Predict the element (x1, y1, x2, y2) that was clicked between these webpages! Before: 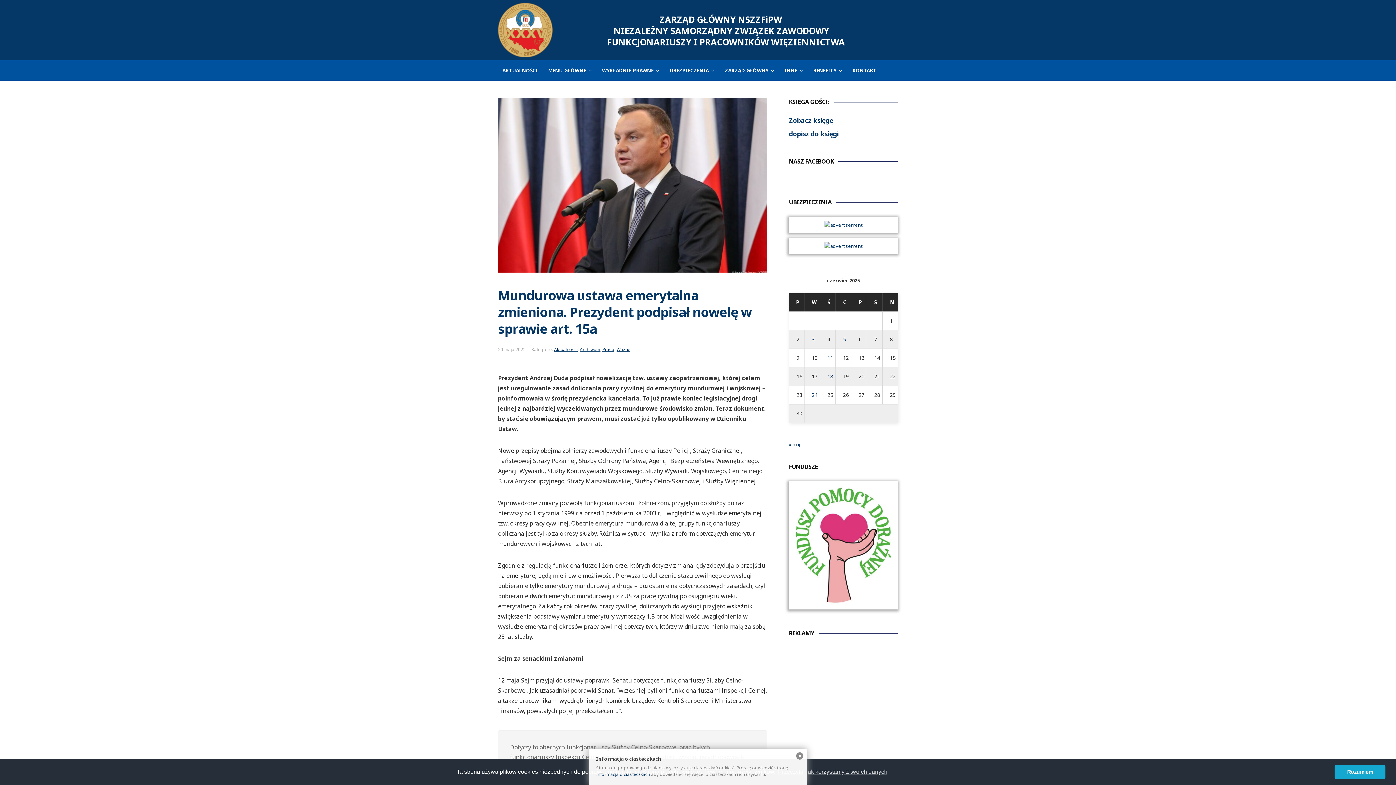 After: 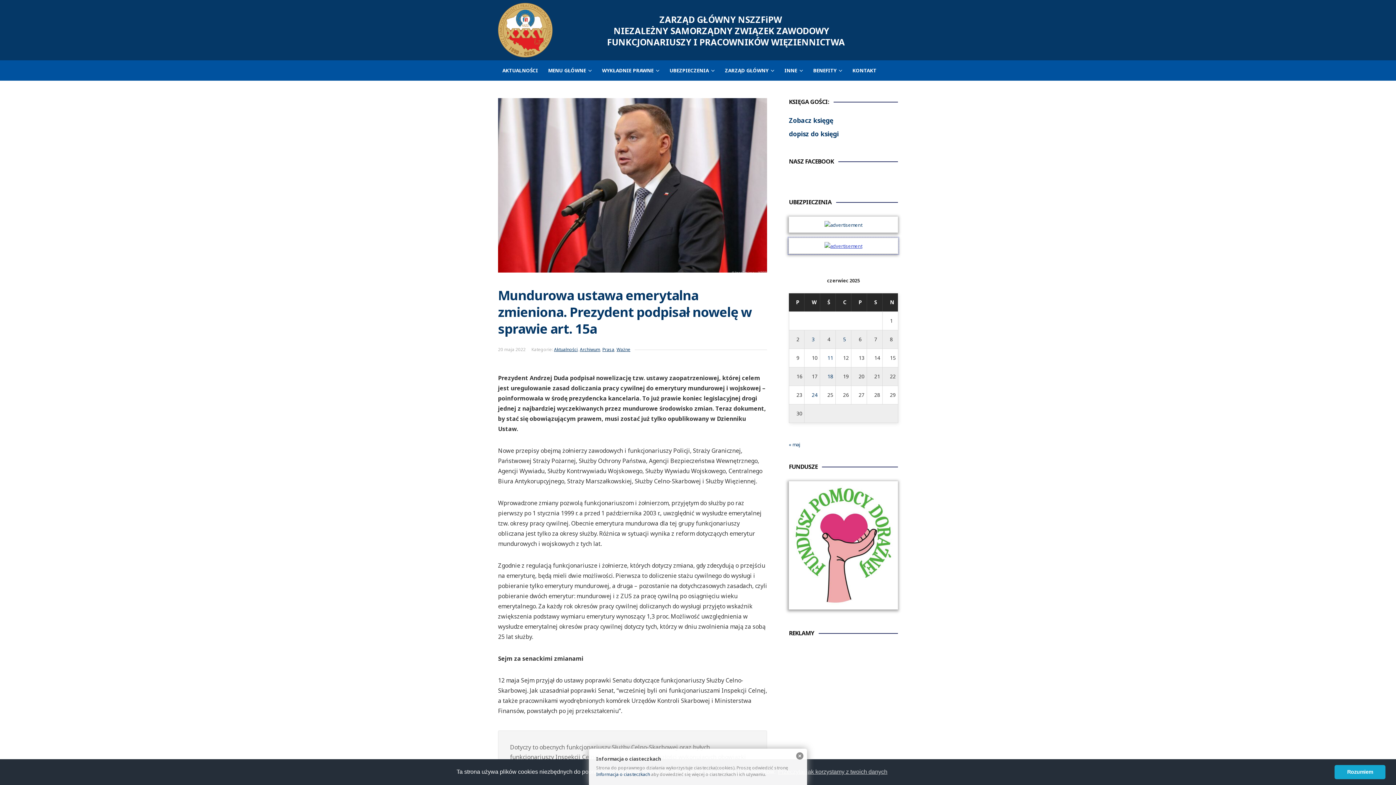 Action: bbox: (789, 238, 898, 253)